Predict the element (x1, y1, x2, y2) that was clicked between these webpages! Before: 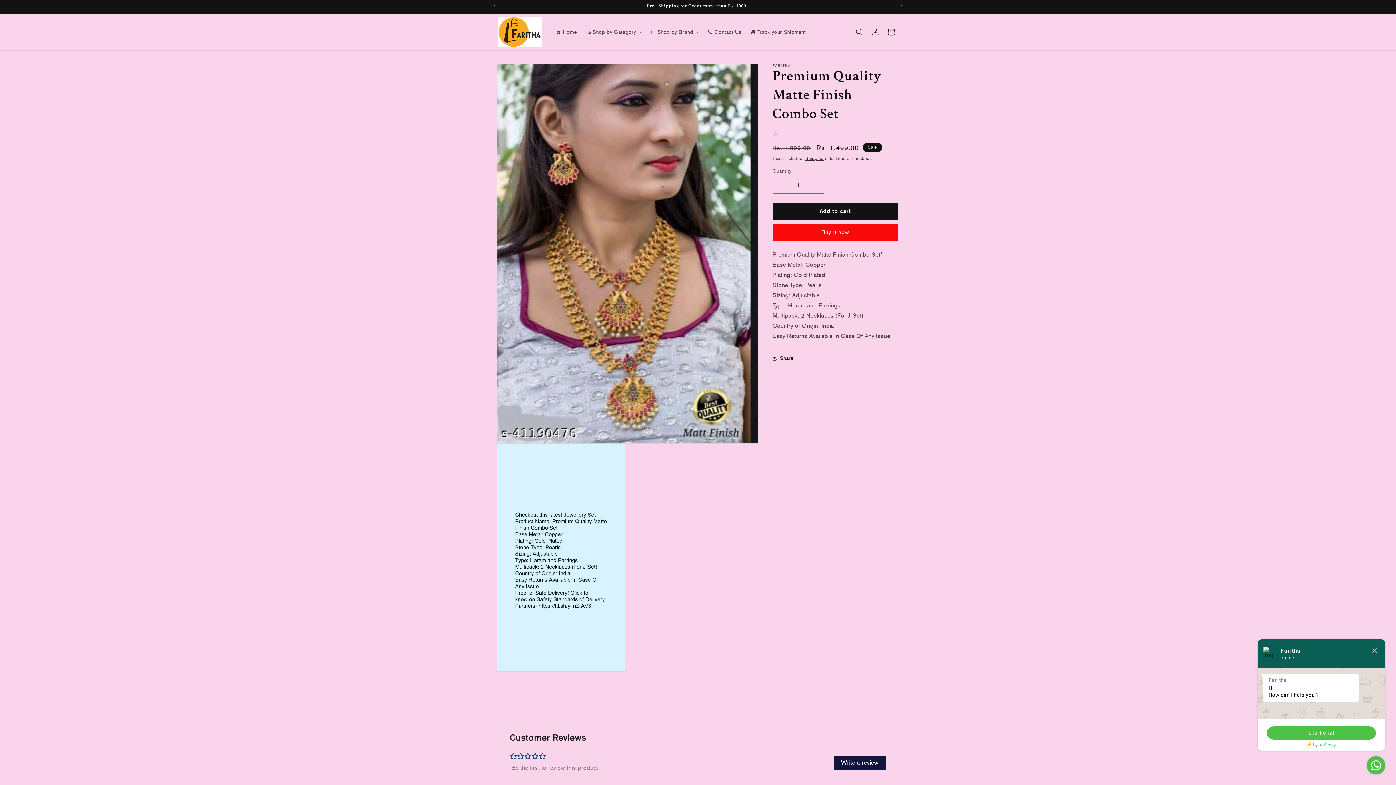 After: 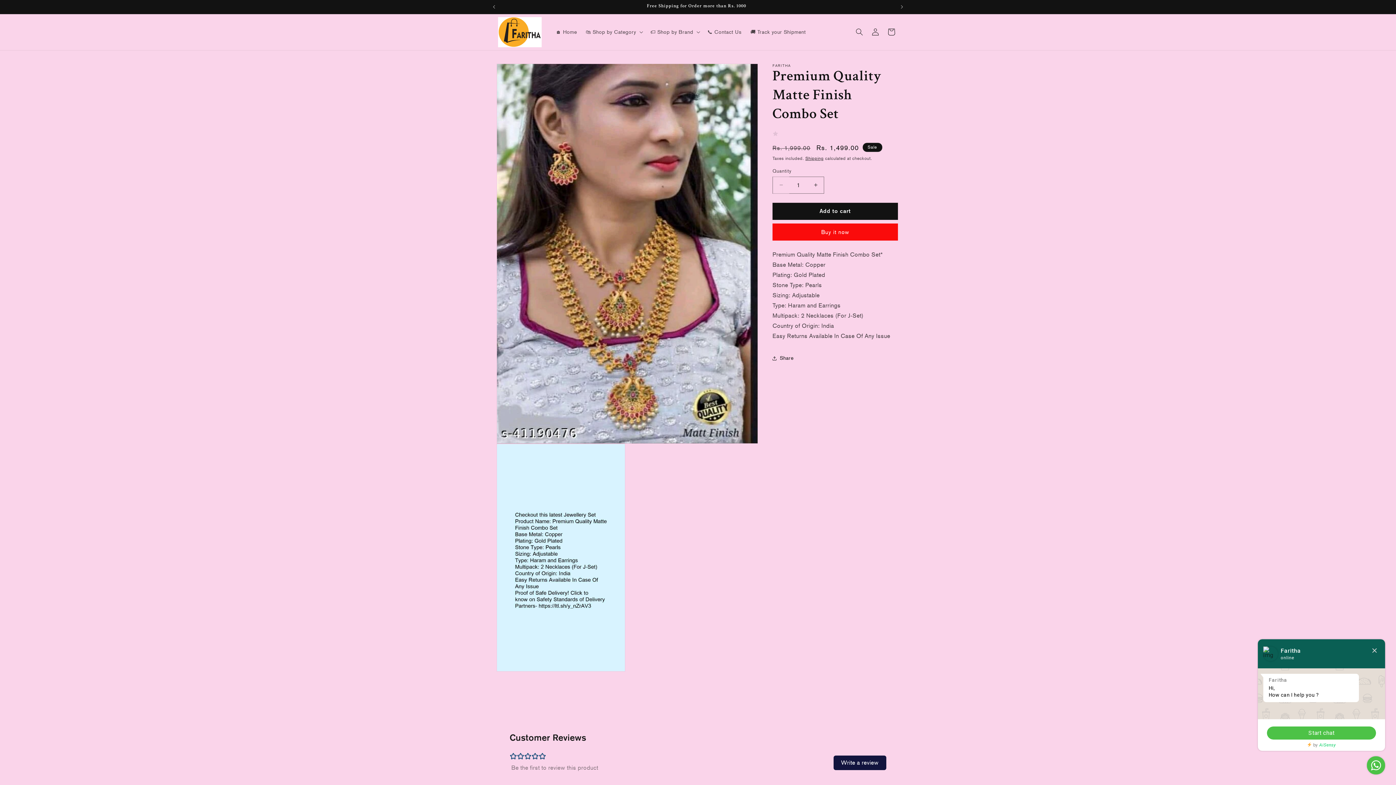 Action: label: Decrease quantity for Premium Quality Matte Finish Combo Set bbox: (773, 176, 789, 193)